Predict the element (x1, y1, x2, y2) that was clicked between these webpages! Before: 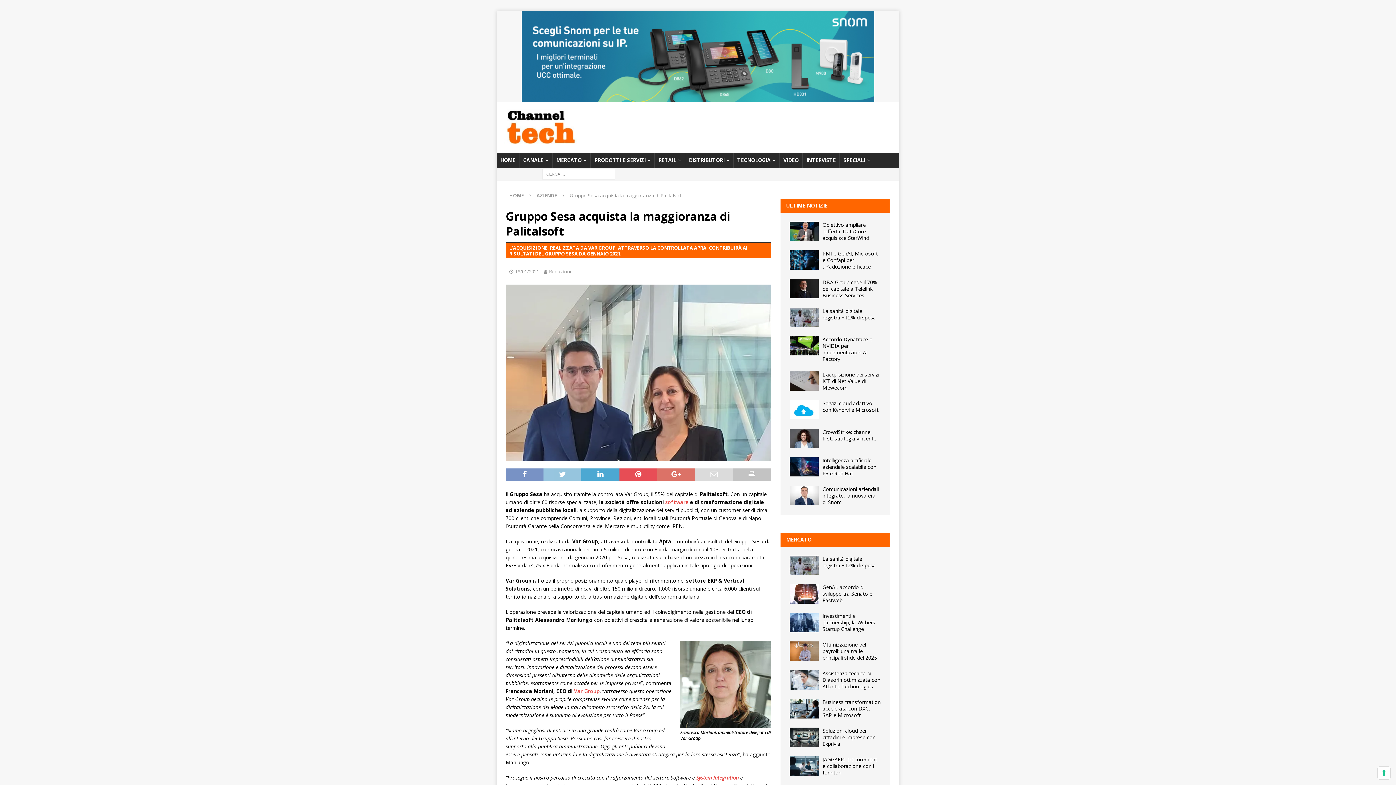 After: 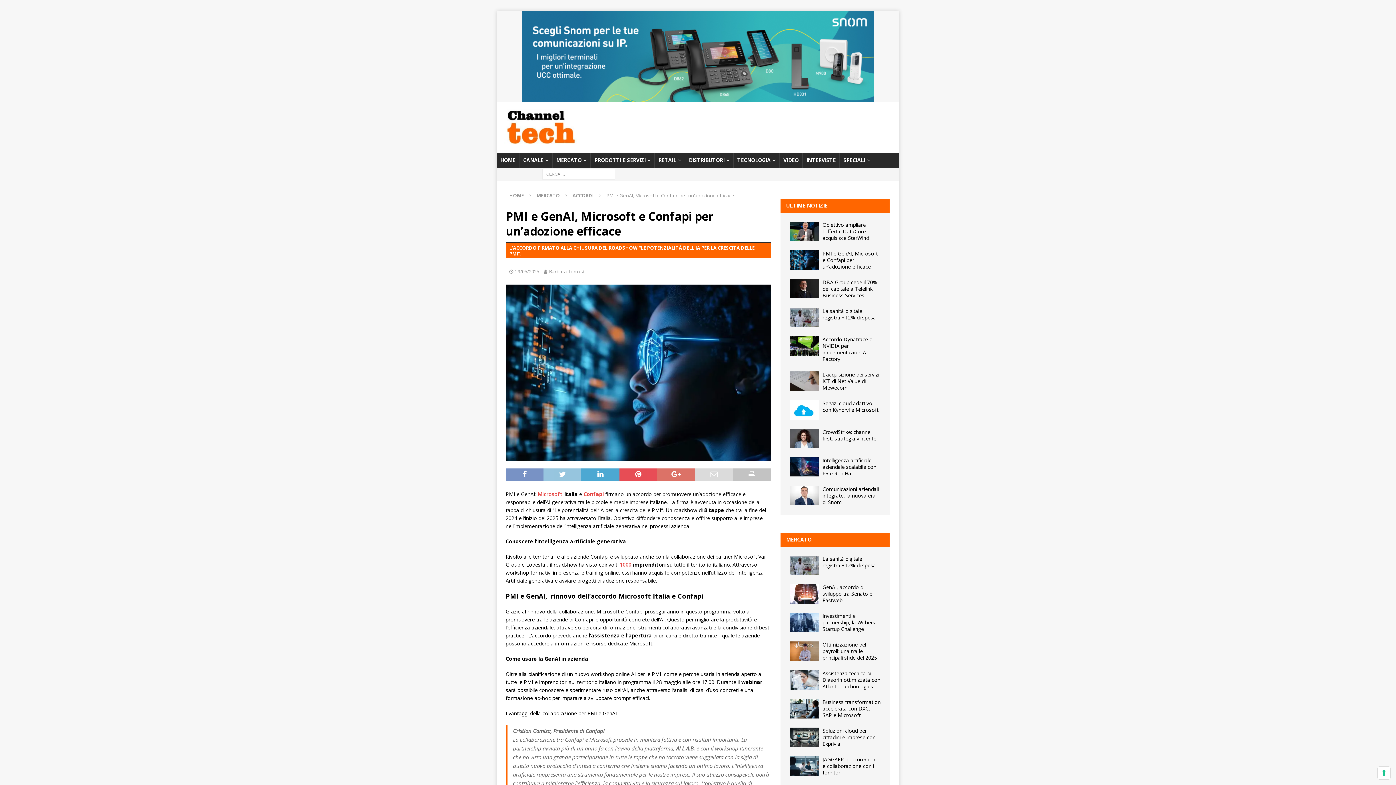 Action: bbox: (789, 250, 819, 269)